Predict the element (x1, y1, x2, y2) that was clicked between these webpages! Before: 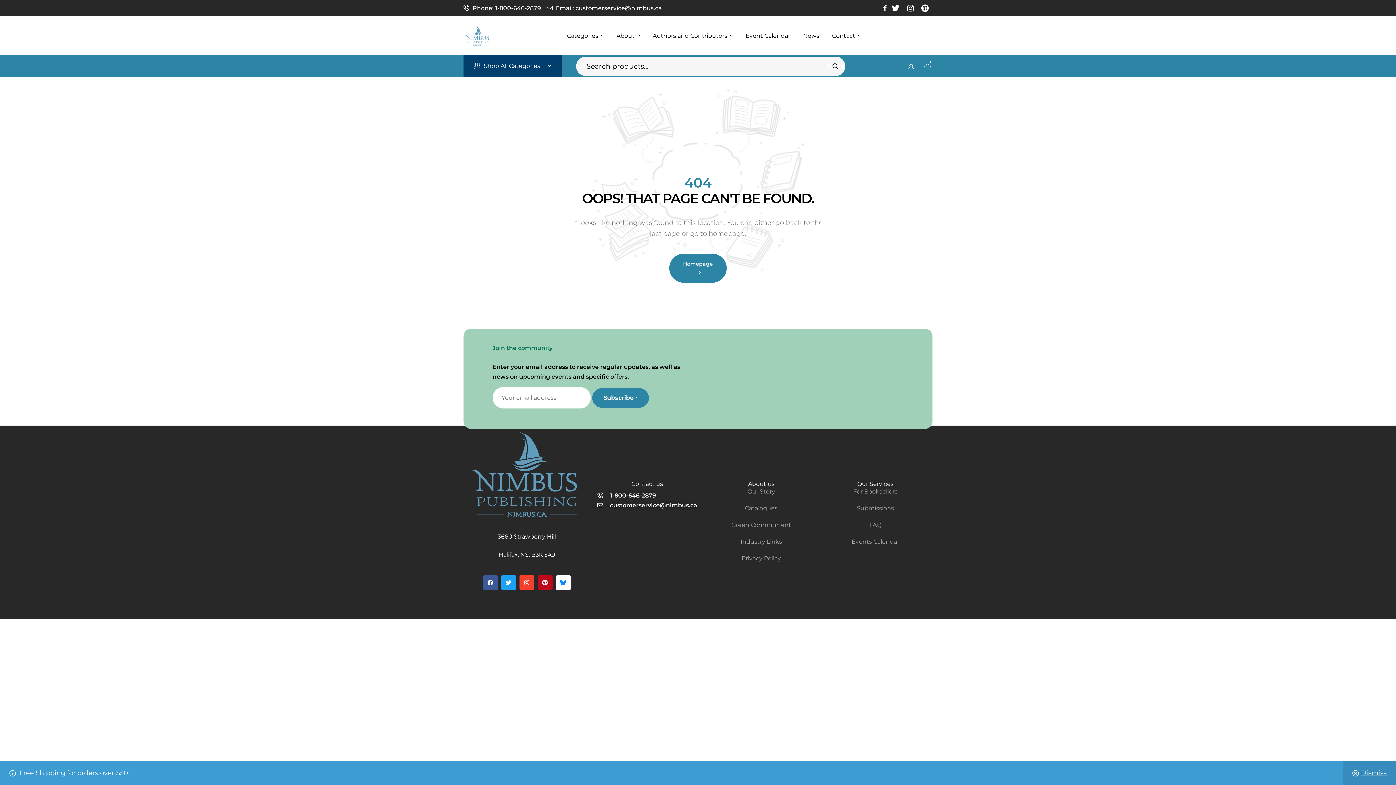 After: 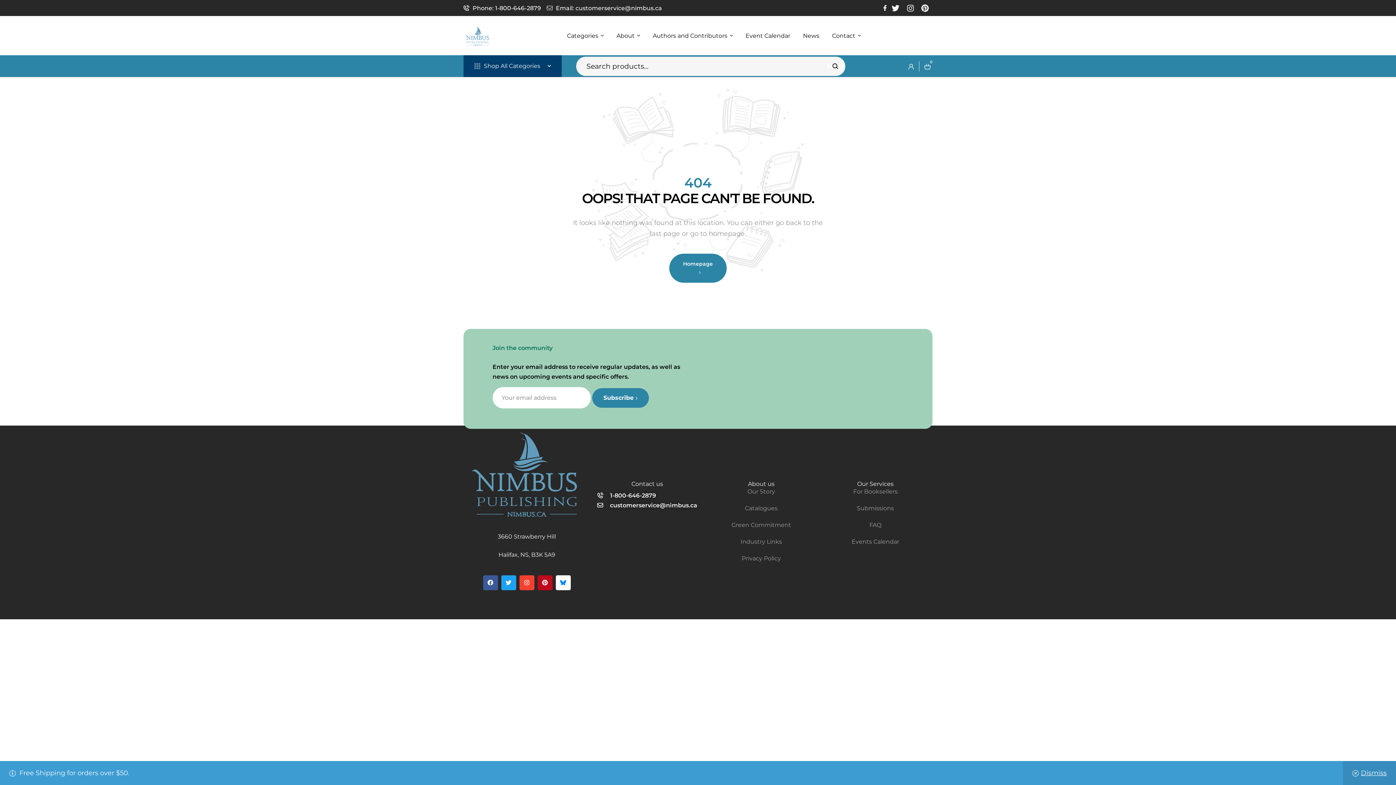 Action: label: 1-800-646-2879 bbox: (597, 490, 697, 500)